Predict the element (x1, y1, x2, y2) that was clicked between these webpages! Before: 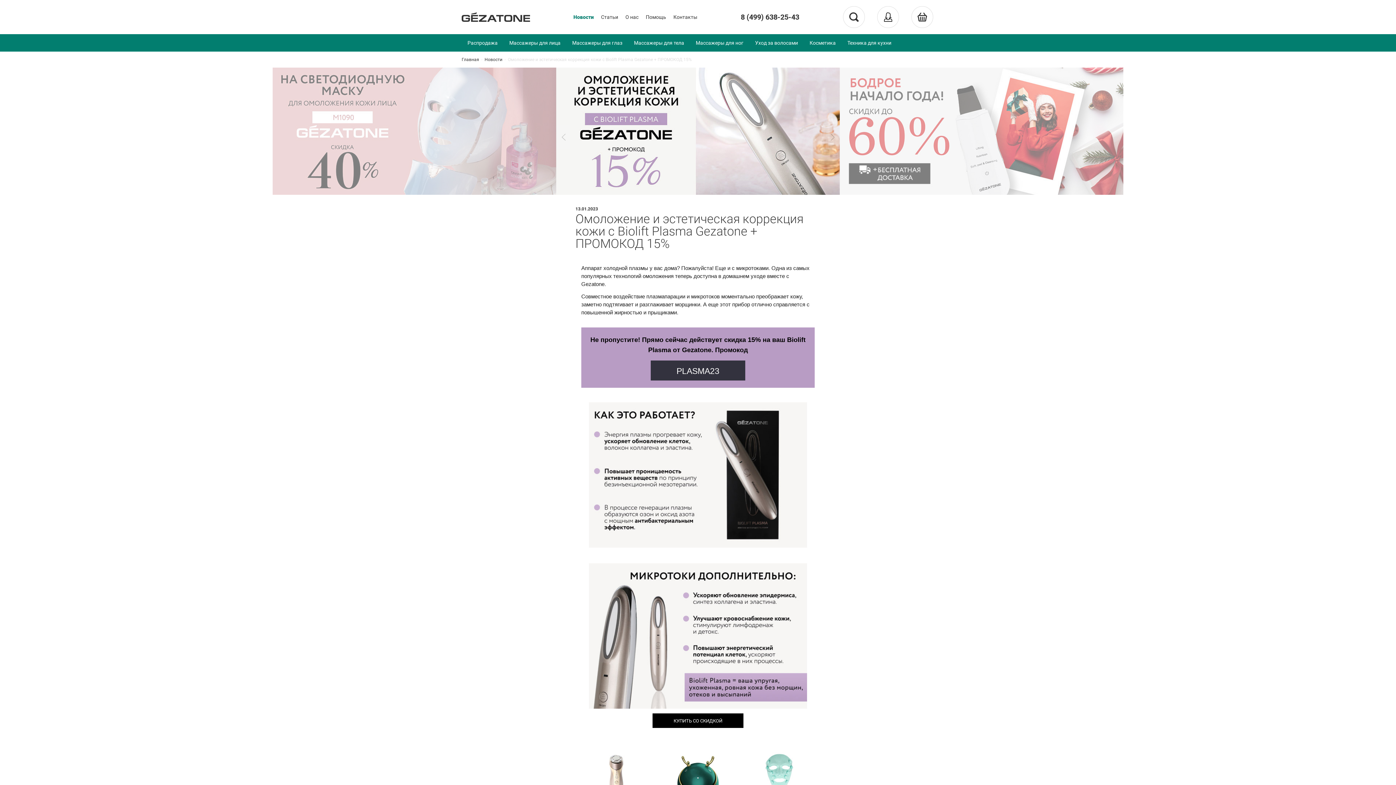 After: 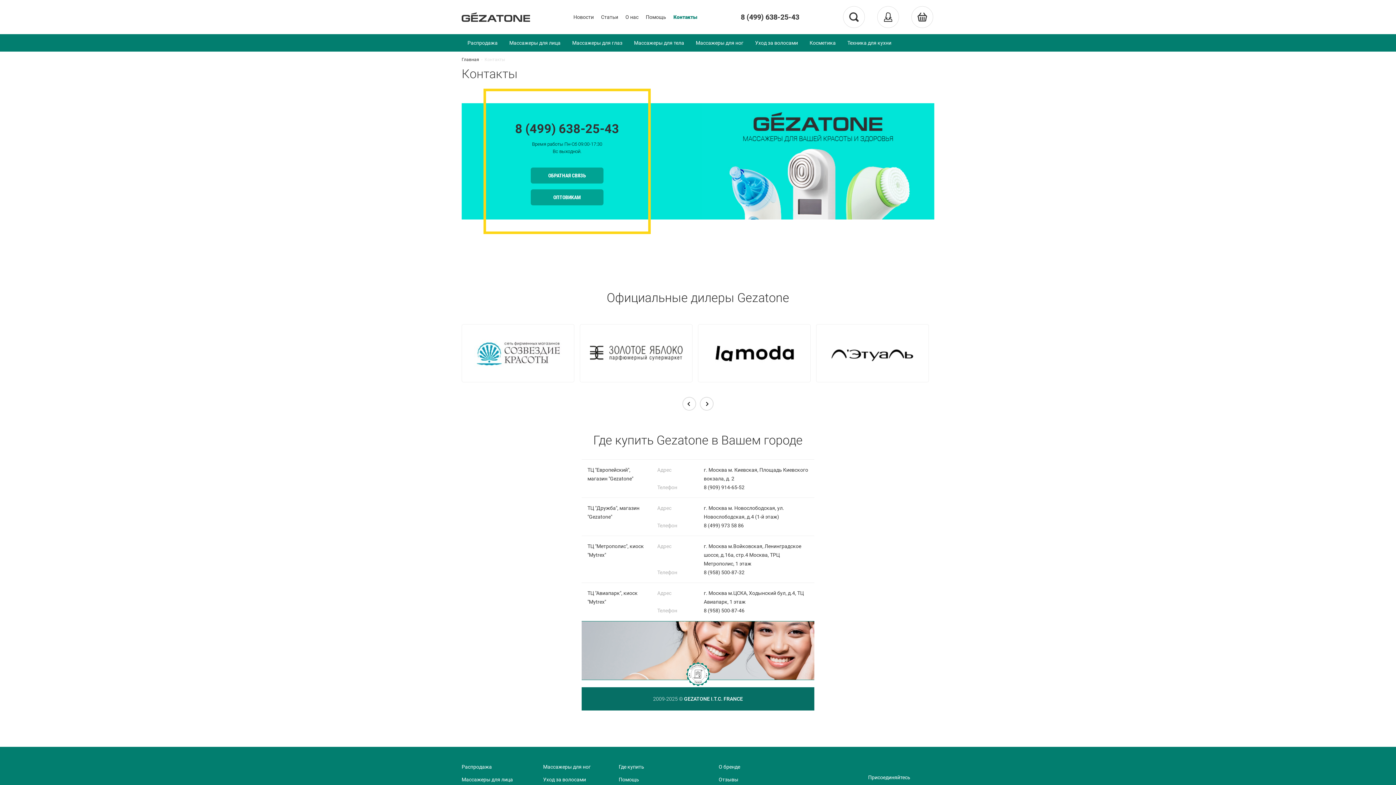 Action: bbox: (673, 14, 697, 19) label: Контакты